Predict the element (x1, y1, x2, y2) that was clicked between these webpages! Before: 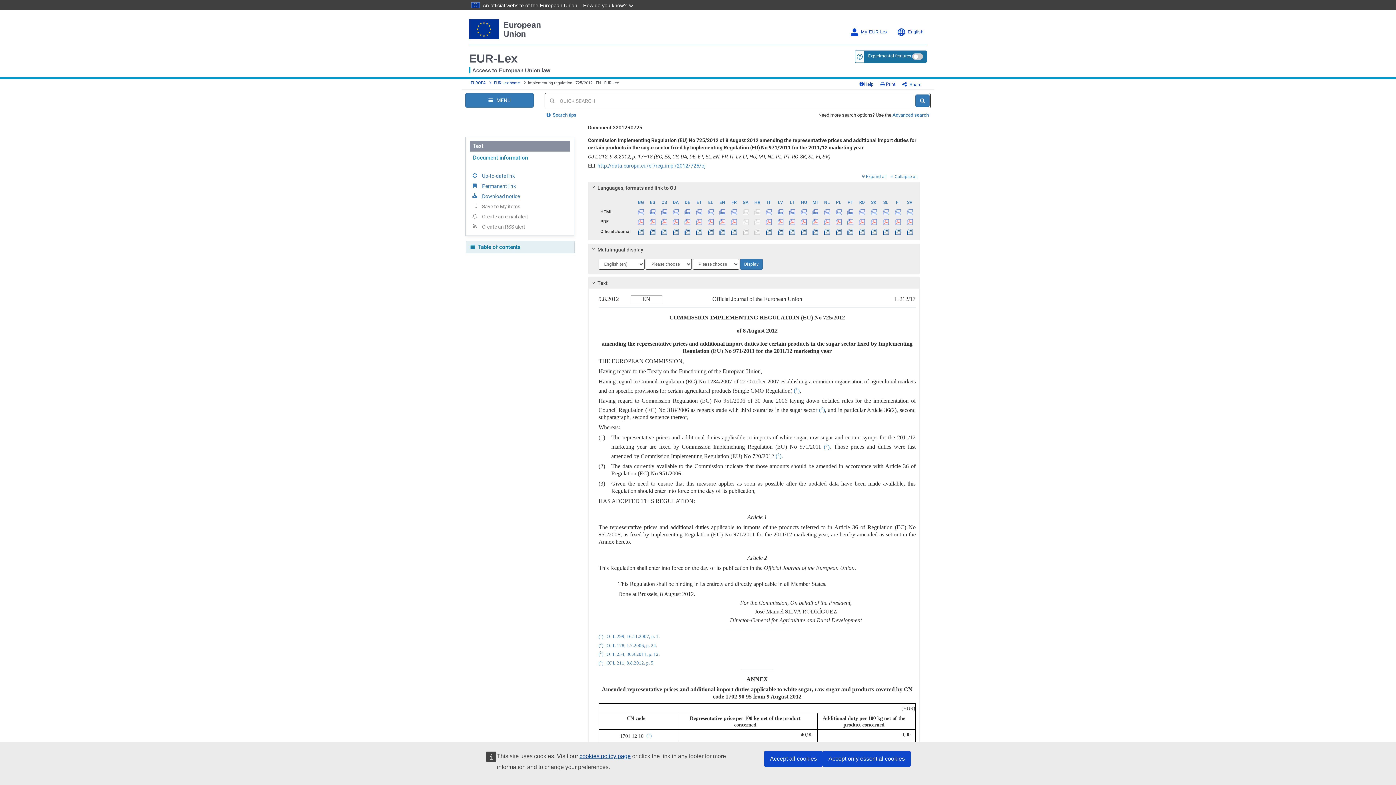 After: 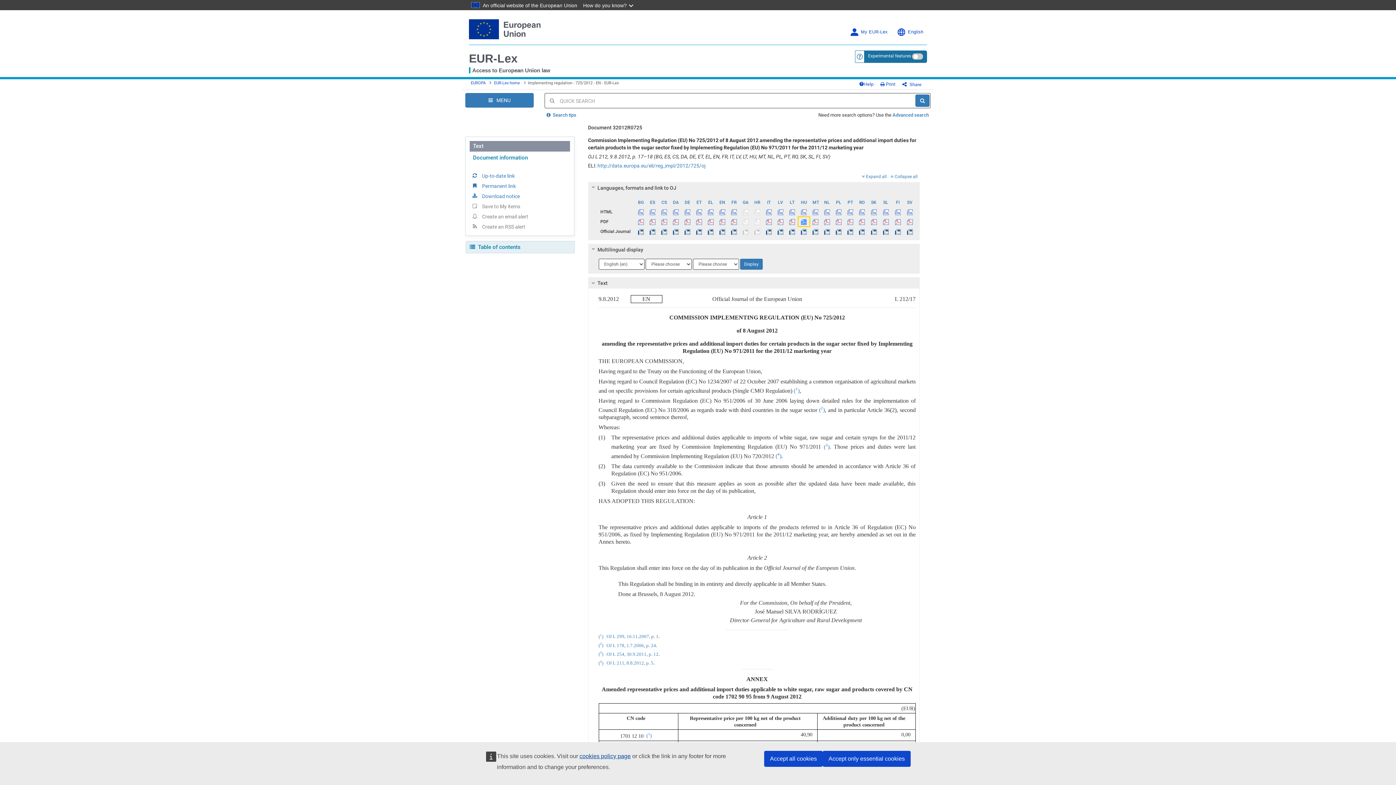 Action: bbox: (798, 217, 809, 226)